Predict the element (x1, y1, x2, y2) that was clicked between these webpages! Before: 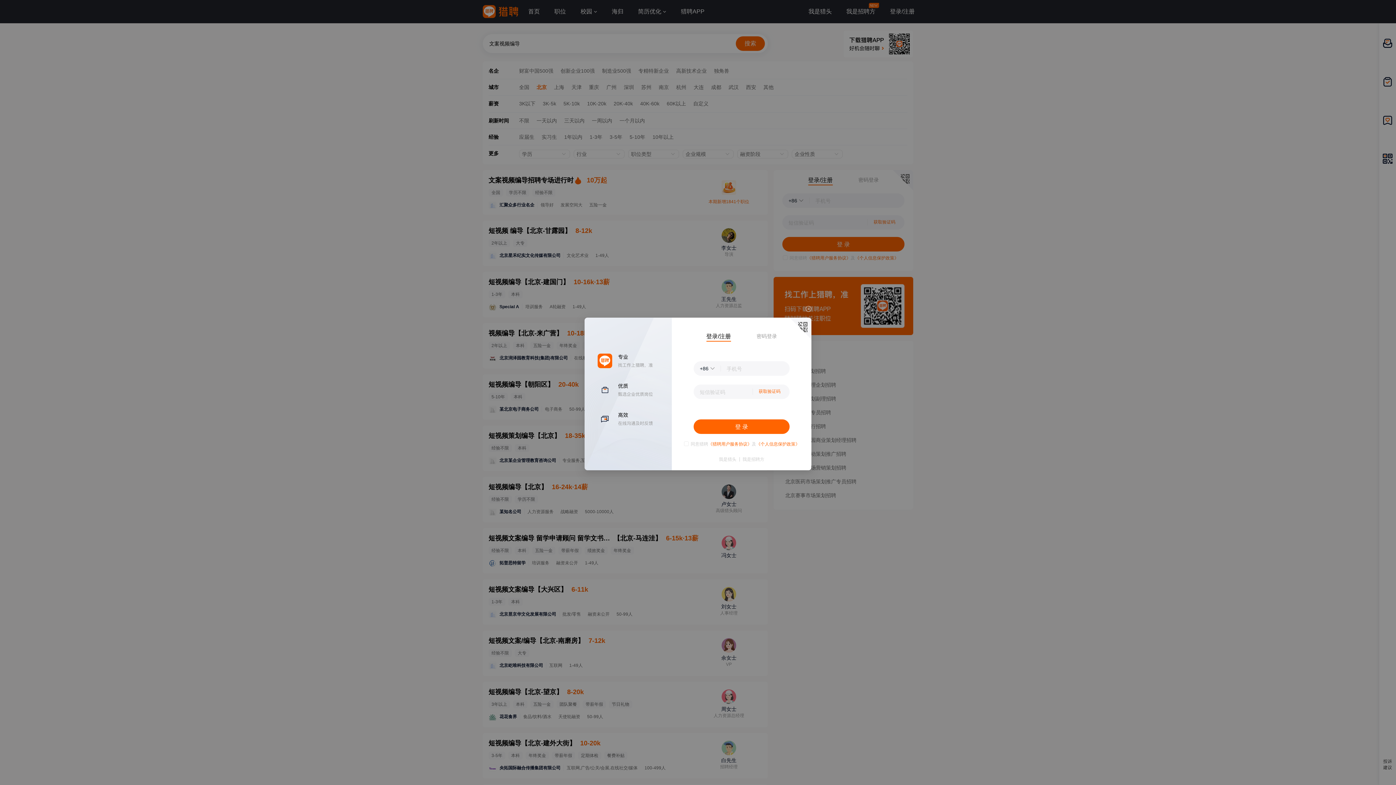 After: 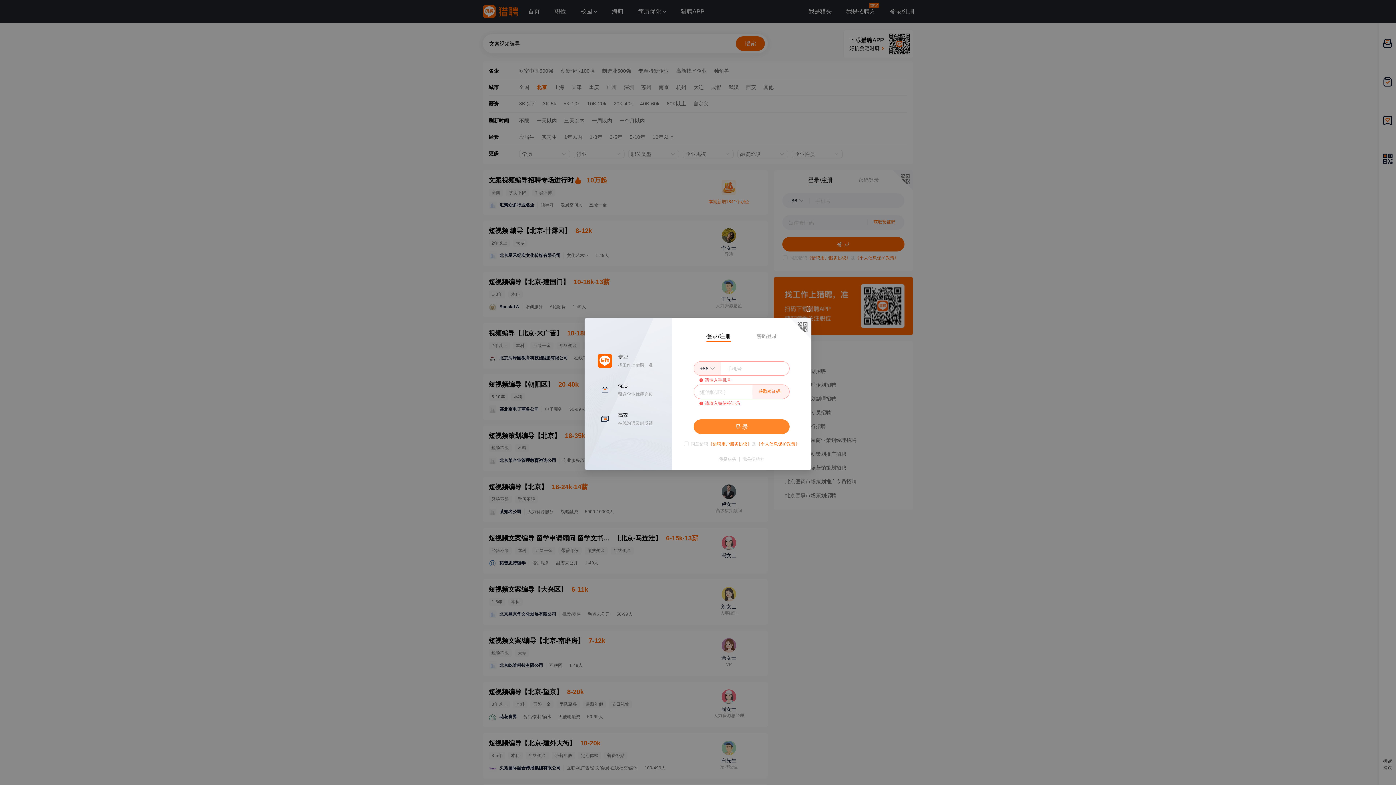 Action: bbox: (693, 419, 789, 434) label: 登 录